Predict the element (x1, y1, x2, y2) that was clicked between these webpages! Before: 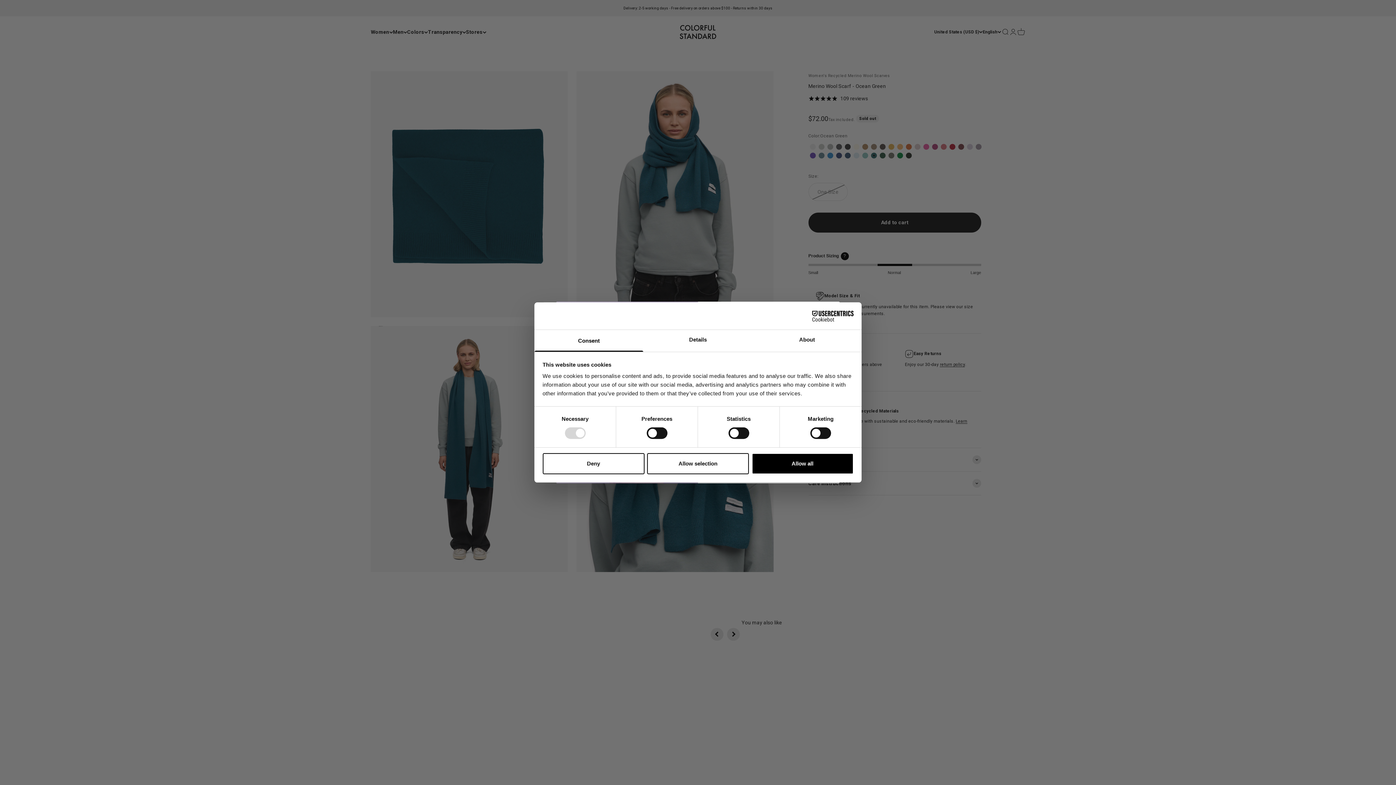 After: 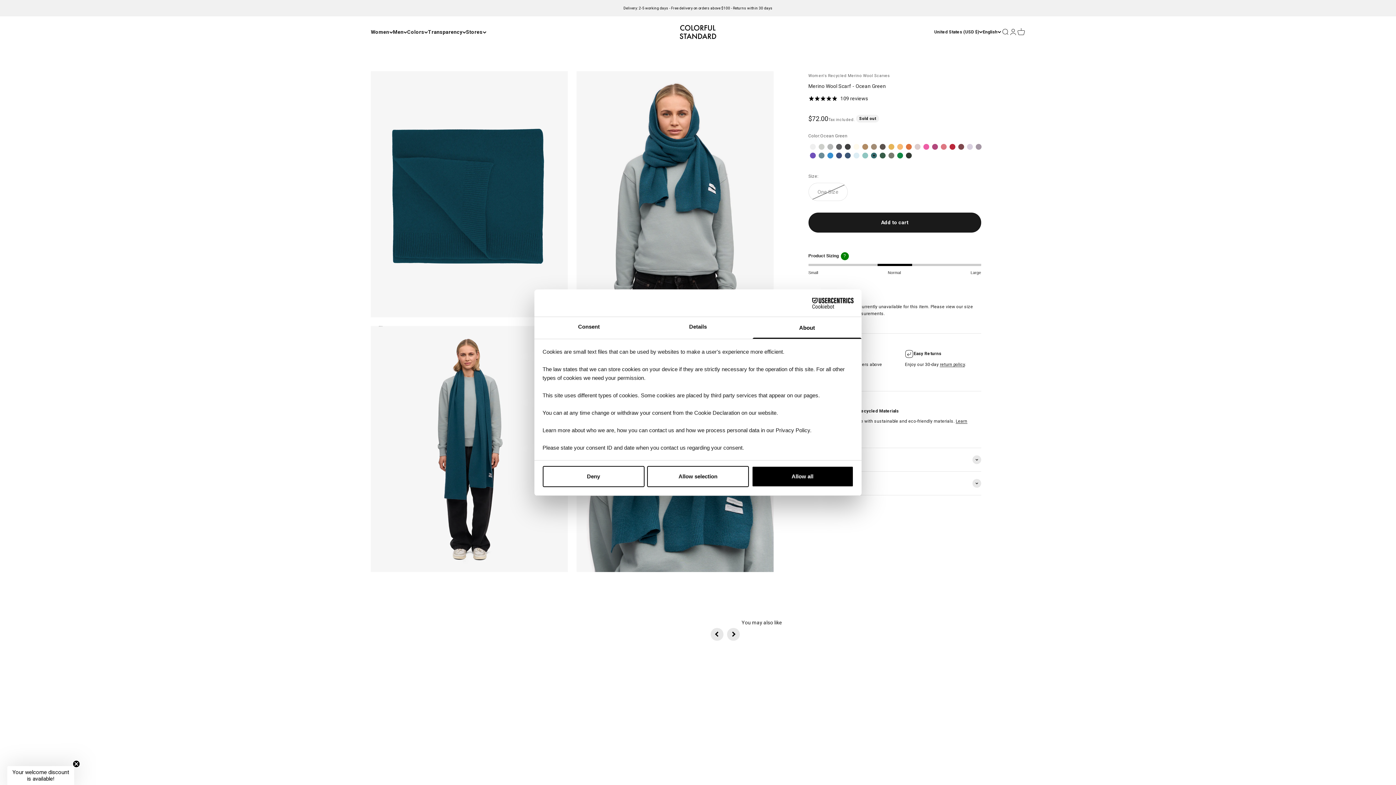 Action: label: About bbox: (752, 330, 861, 351)